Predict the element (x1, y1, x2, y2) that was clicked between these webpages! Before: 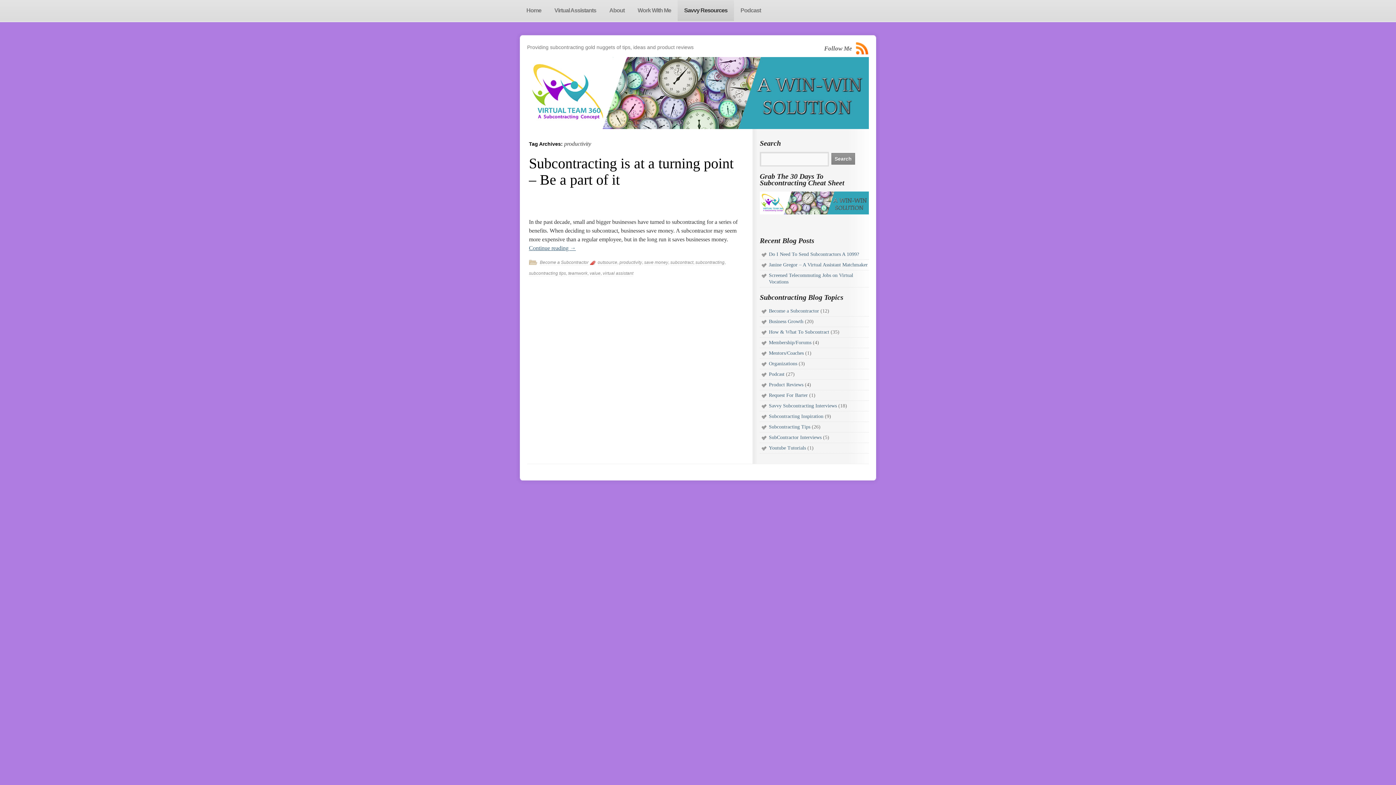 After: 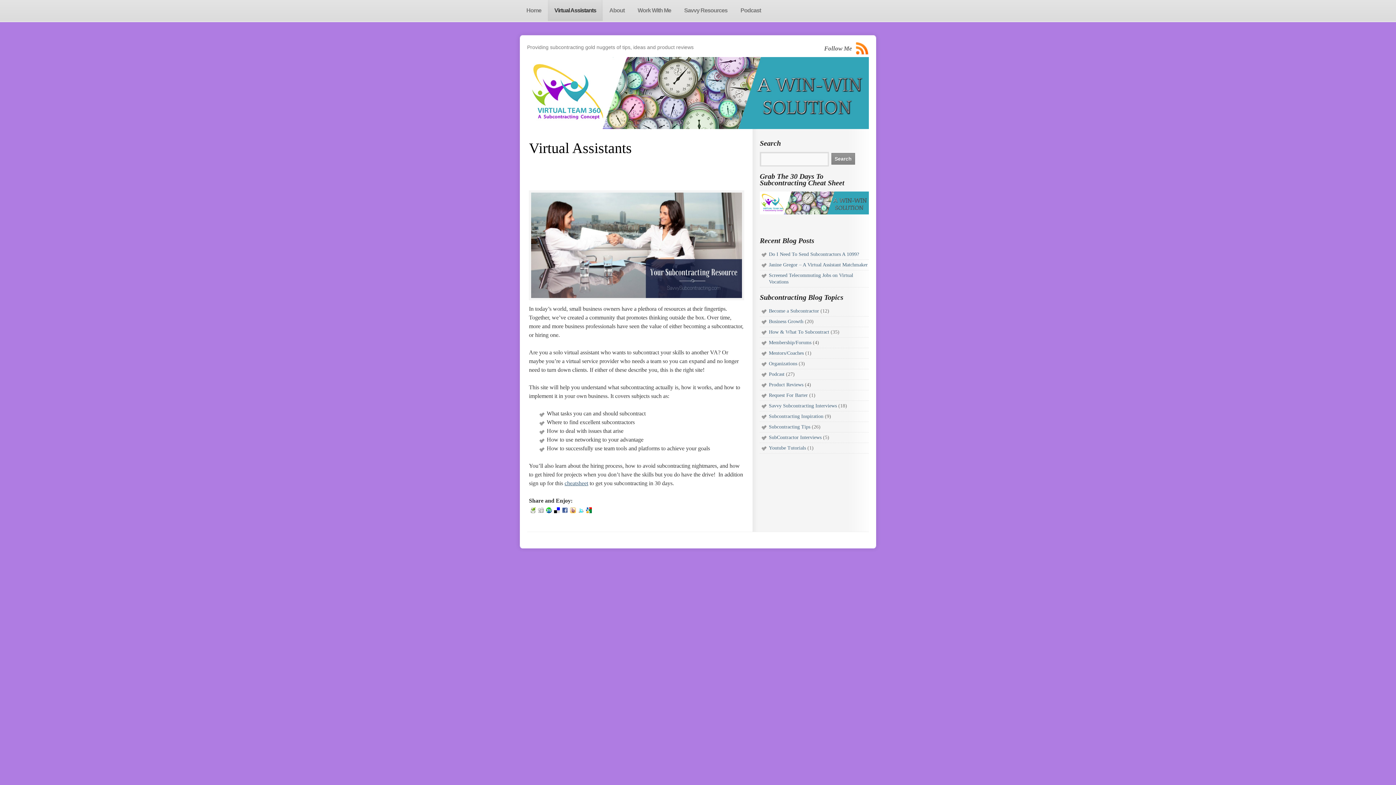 Action: label: Virtual Assistants bbox: (548, 0, 602, 21)